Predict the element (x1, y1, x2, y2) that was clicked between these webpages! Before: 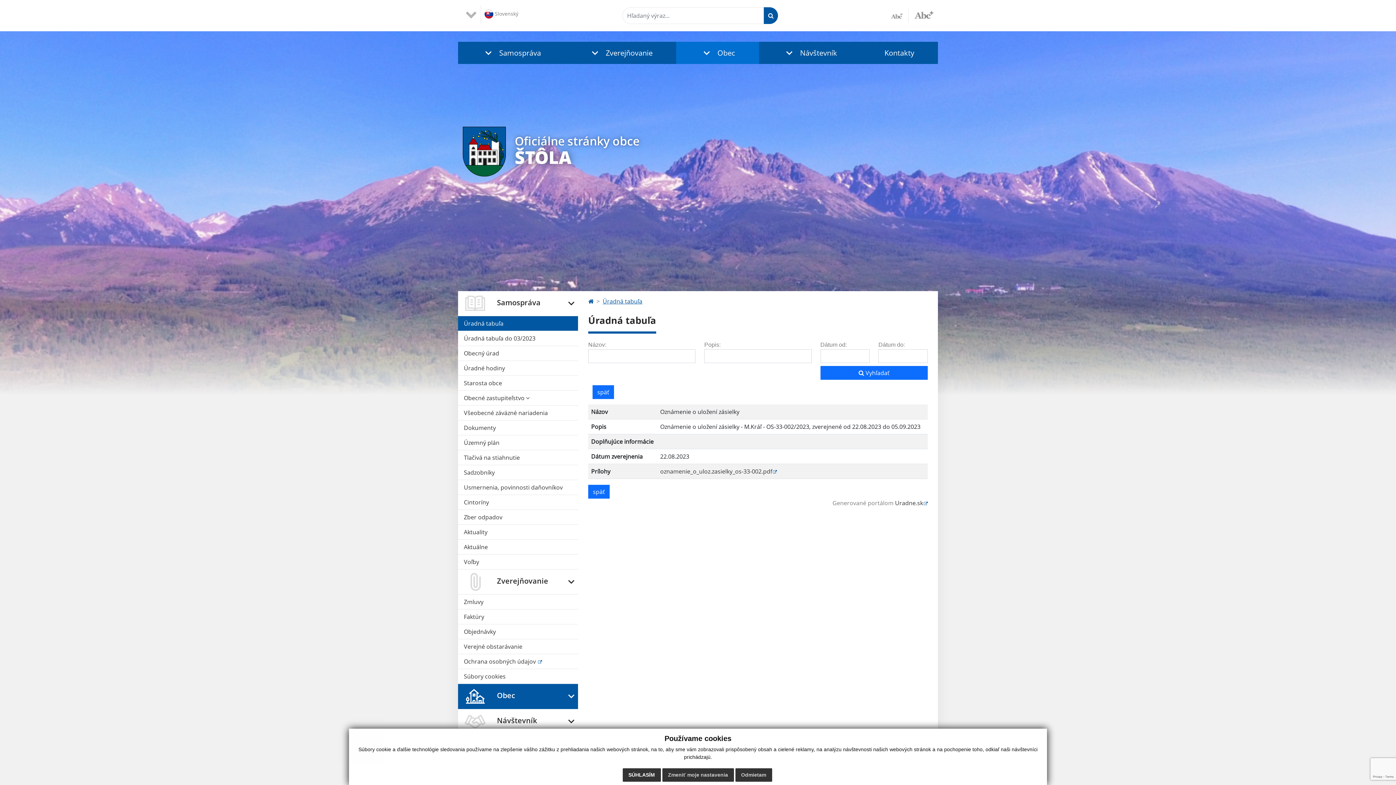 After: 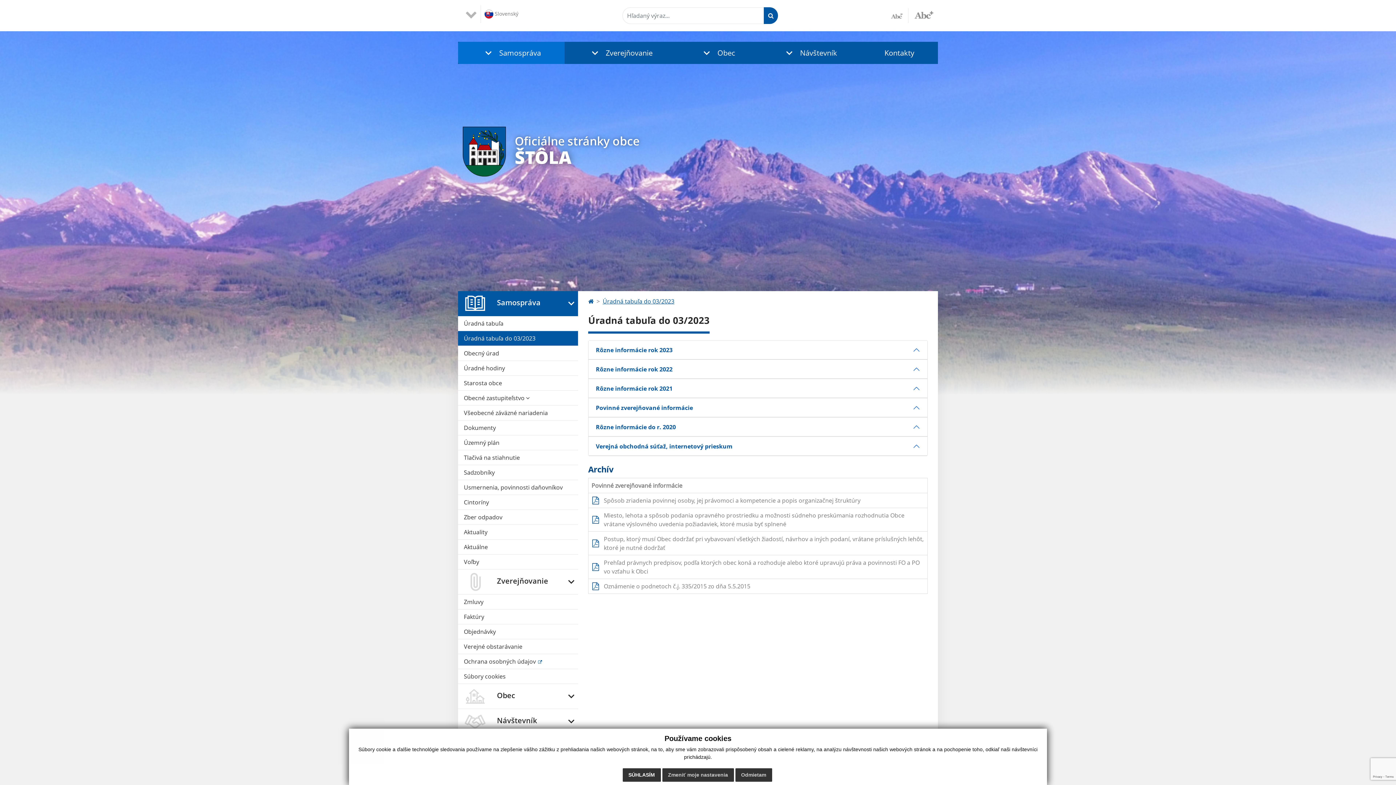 Action: label: Úradná tabuľa do 03/2023 bbox: (458, 331, 578, 345)